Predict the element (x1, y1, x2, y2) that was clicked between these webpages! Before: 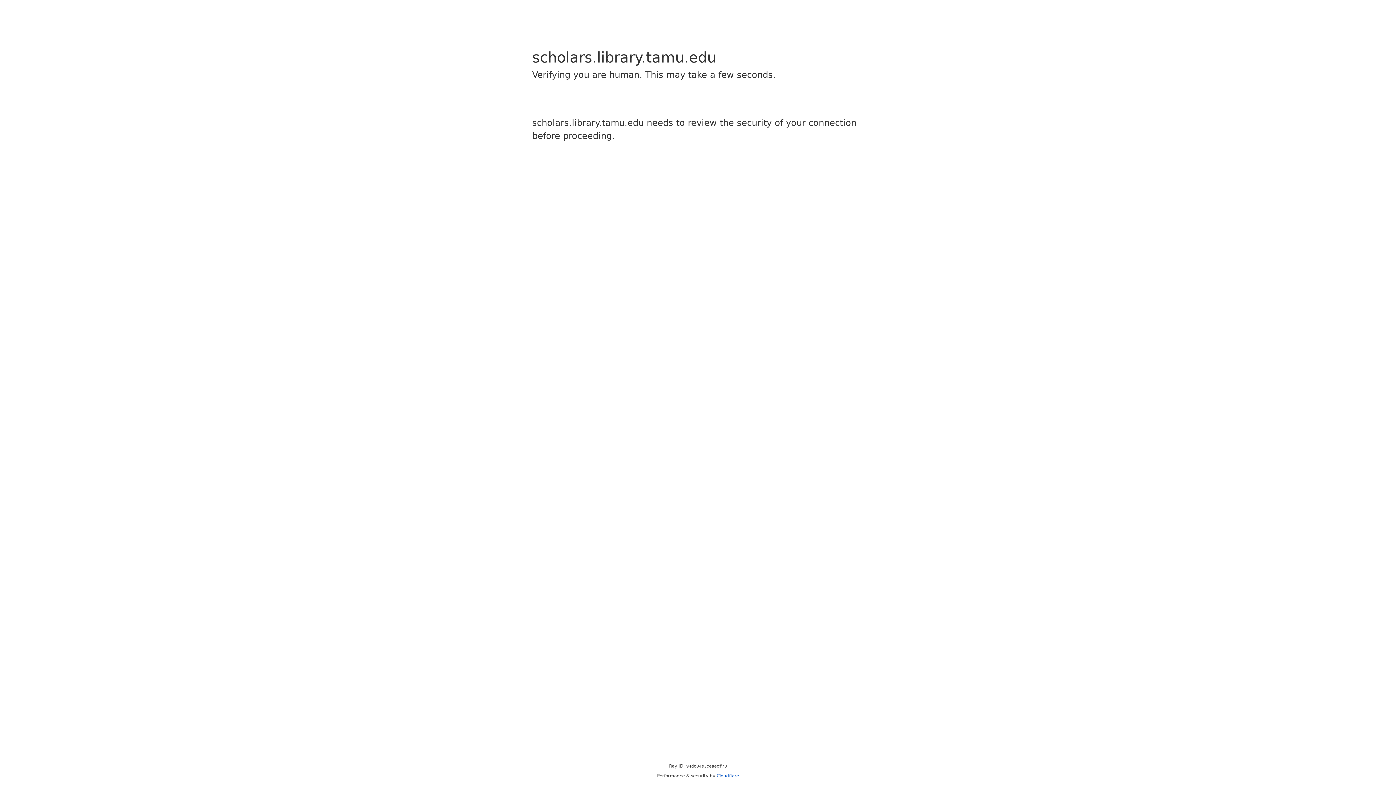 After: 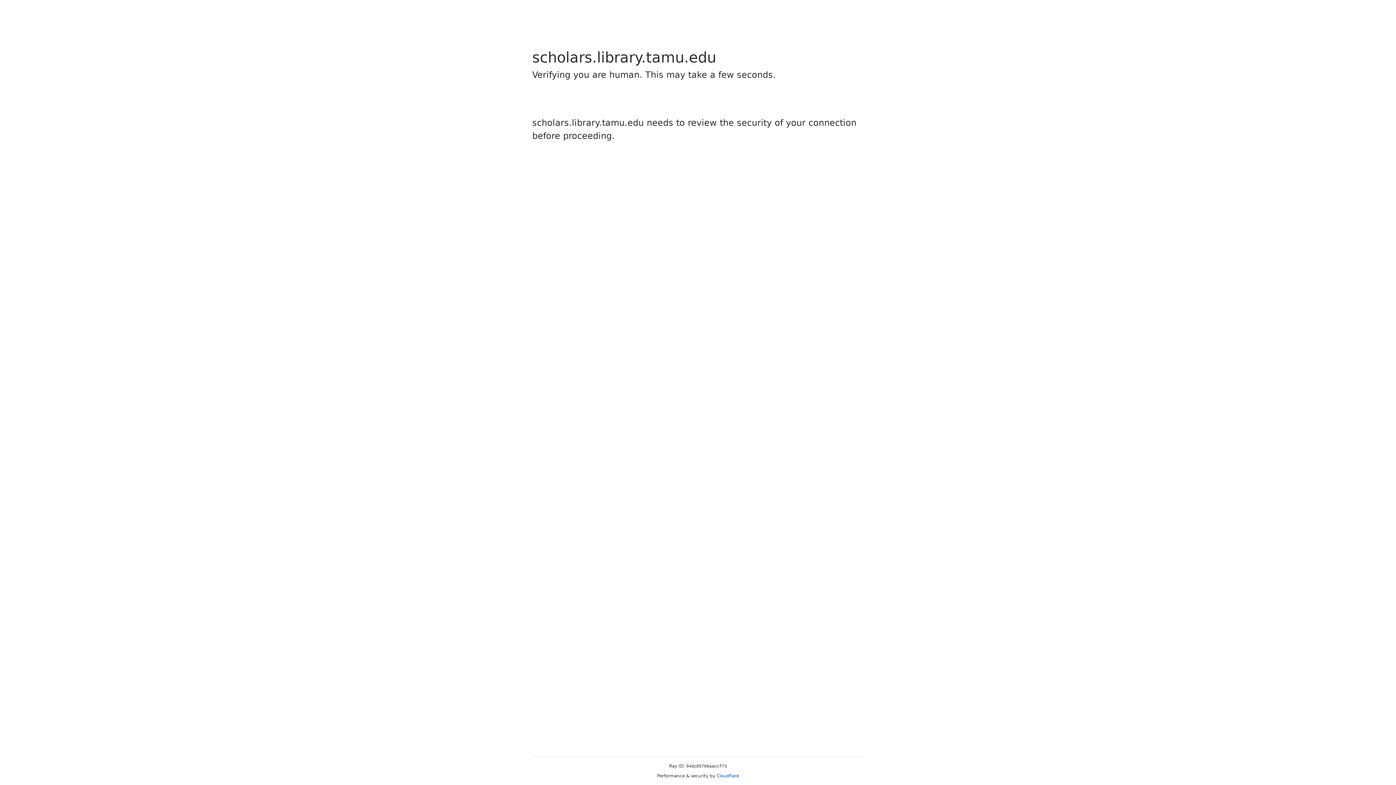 Action: bbox: (716, 773, 739, 778) label: Cloudflare